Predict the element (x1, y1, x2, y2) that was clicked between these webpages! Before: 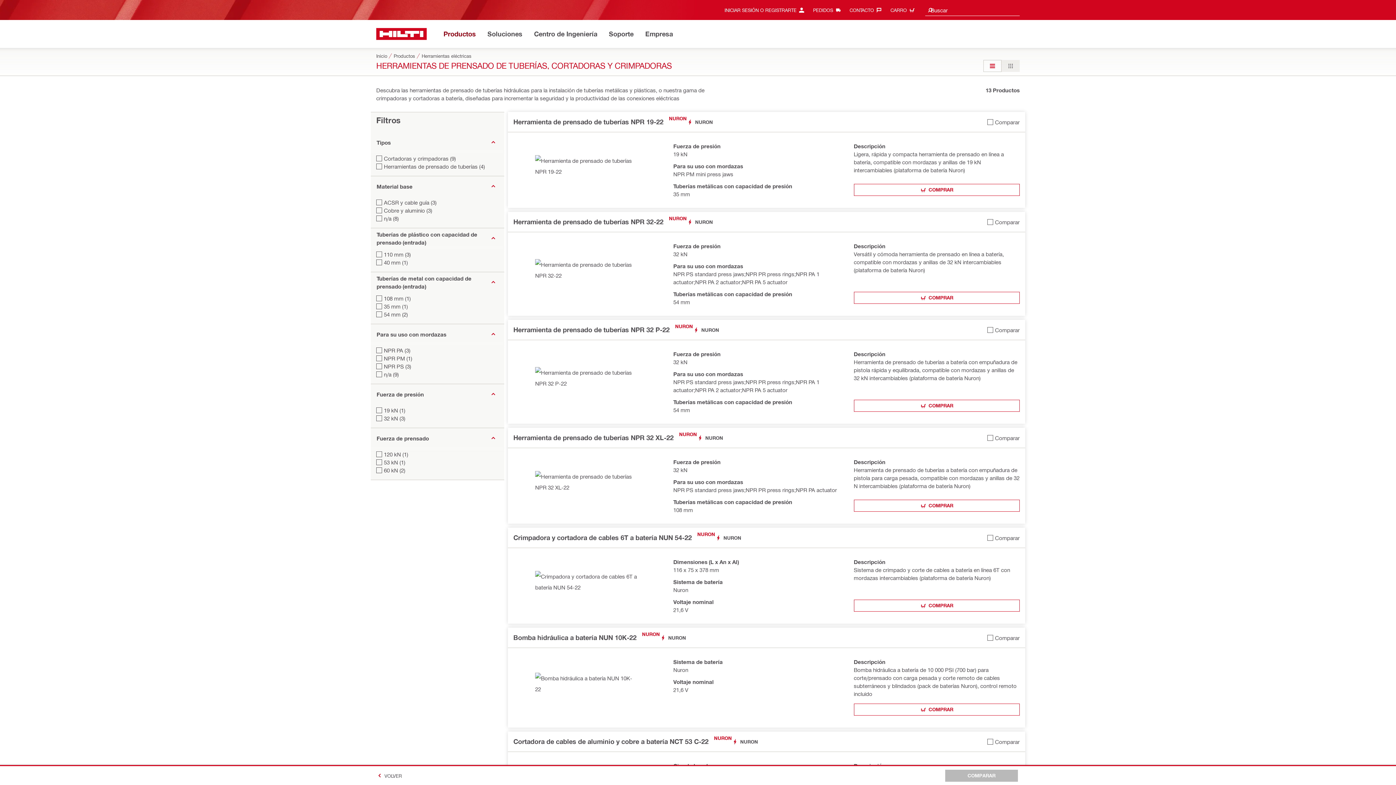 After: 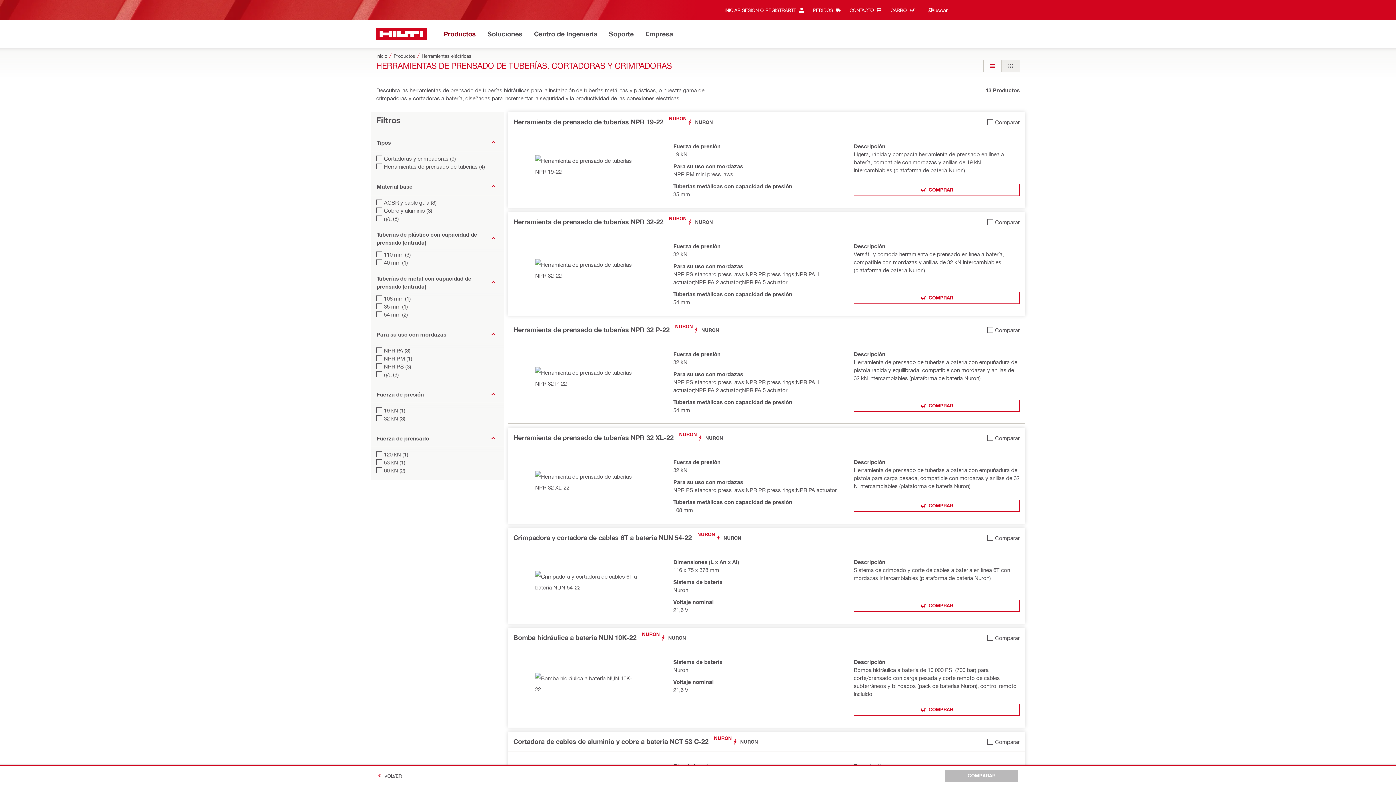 Action: label: Añadir Herramienta de prensado de tuberías NPR 32 P-22 a la comparativa bbox: (987, 324, 1019, 336)